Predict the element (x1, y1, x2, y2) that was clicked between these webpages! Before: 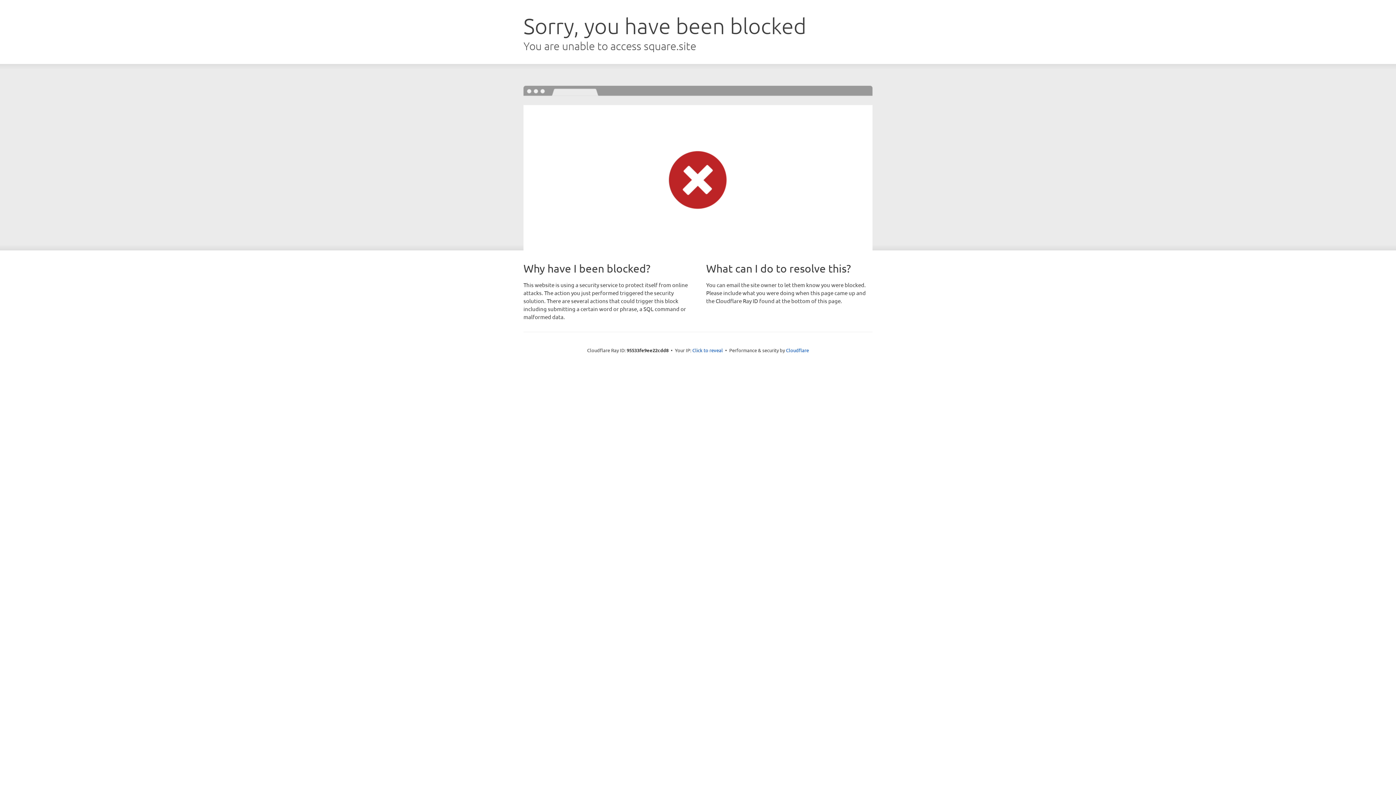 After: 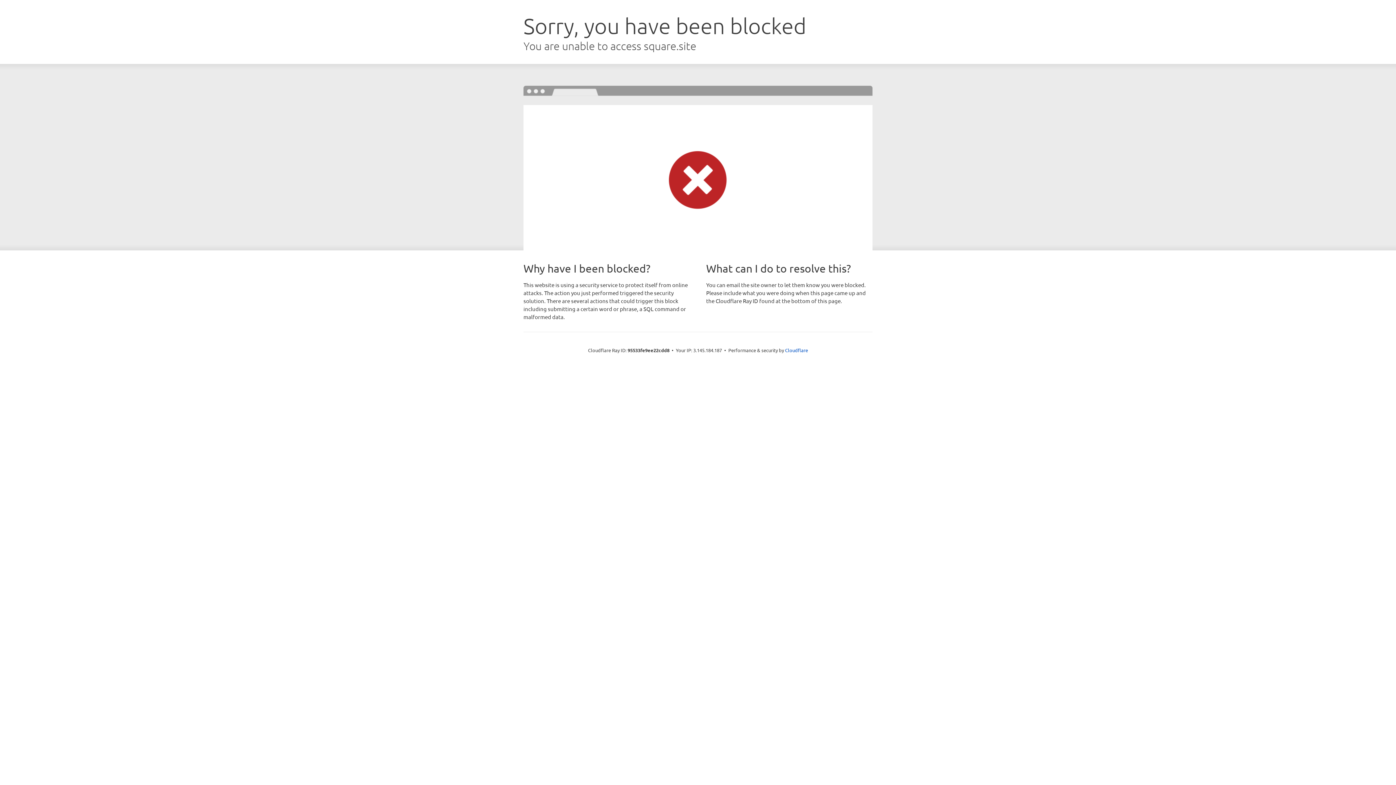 Action: label: Click to reveal bbox: (692, 346, 723, 353)